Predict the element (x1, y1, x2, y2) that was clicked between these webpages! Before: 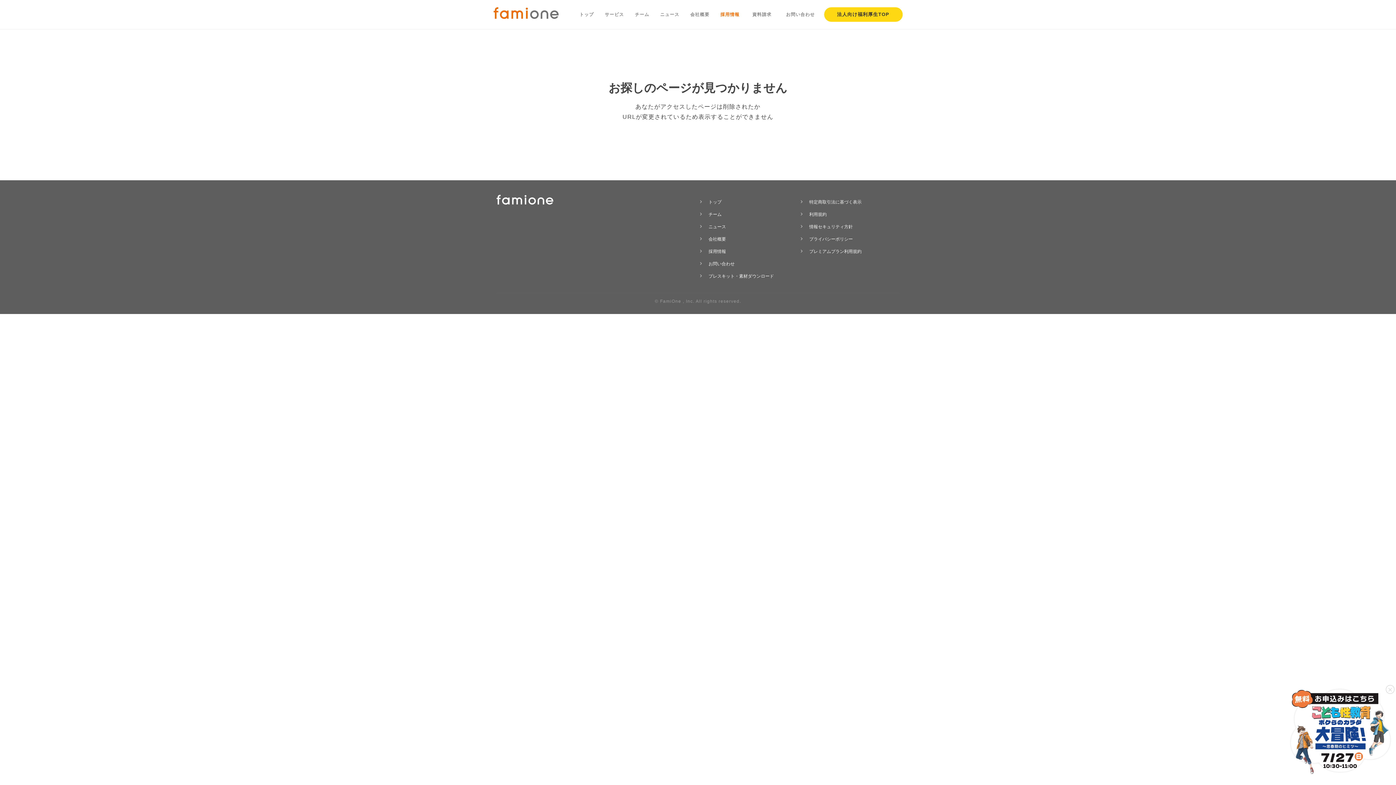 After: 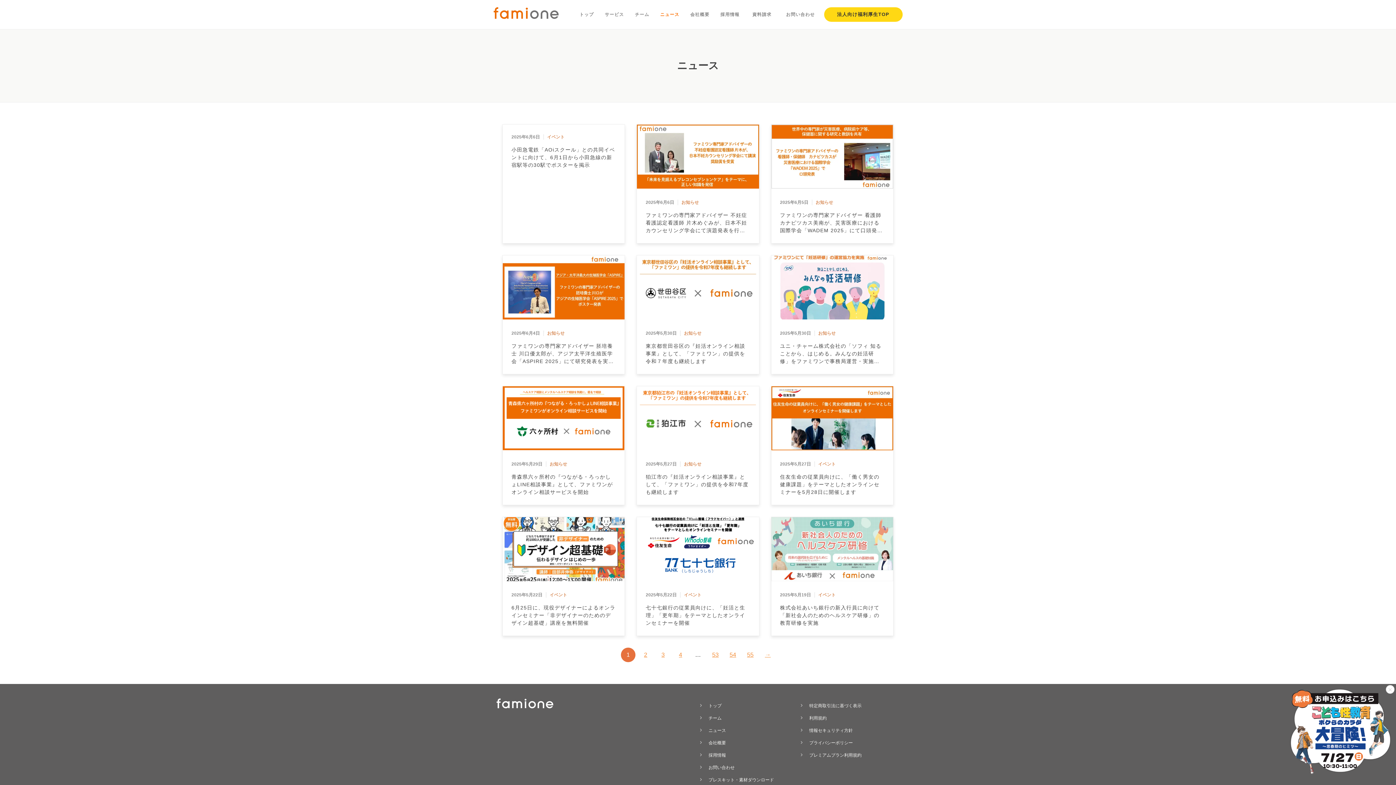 Action: label: ニュース bbox: (654, 12, 685, 17)